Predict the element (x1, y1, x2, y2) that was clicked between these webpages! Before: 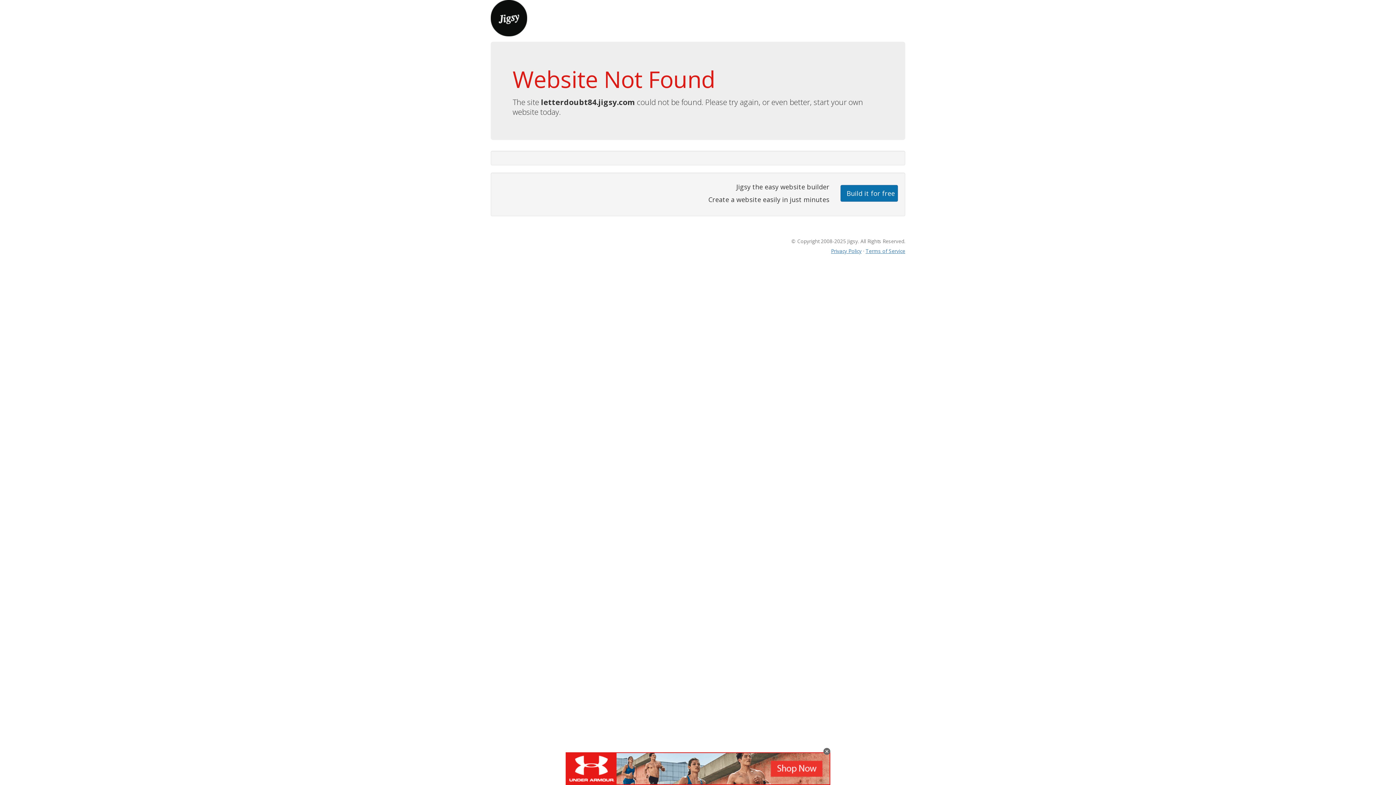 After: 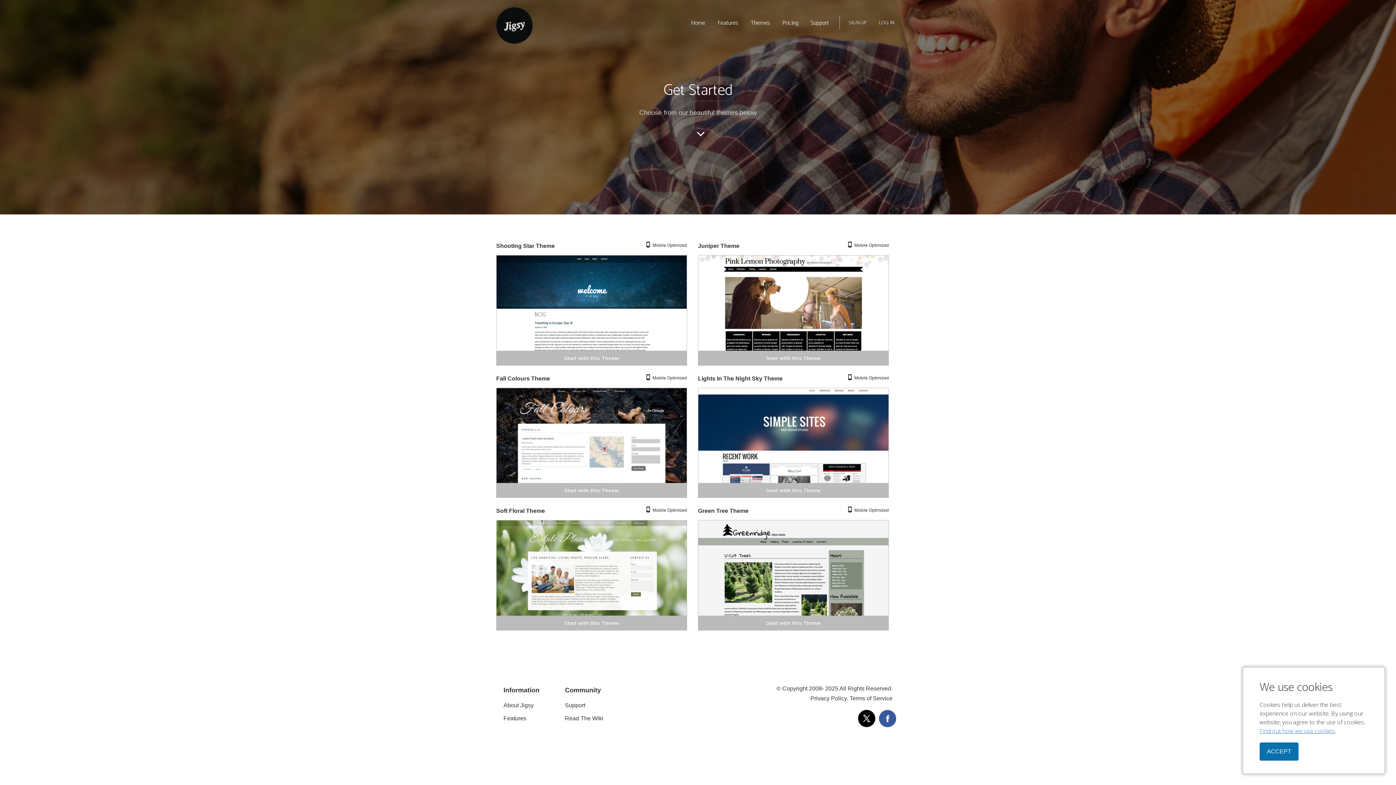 Action: bbox: (840, 184, 898, 201) label: Build it for free